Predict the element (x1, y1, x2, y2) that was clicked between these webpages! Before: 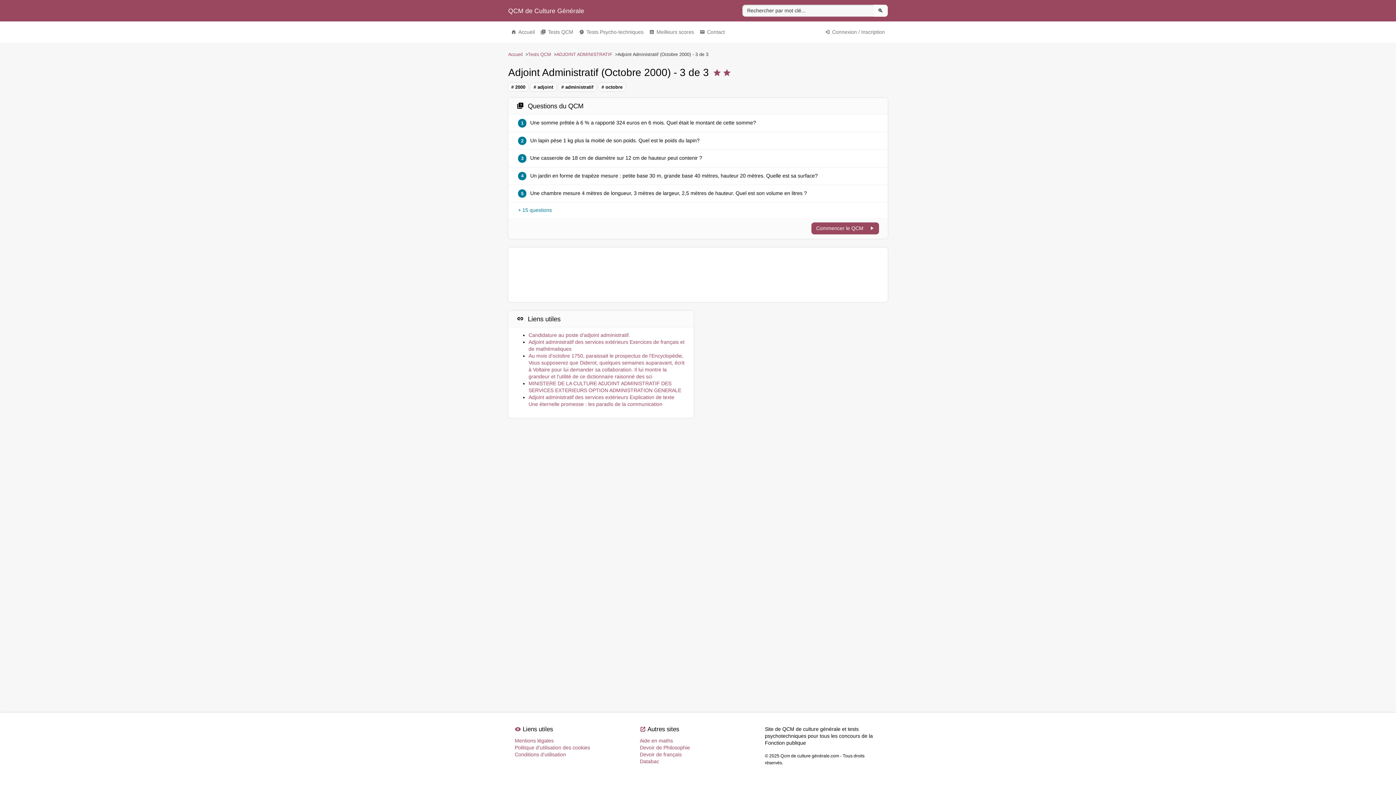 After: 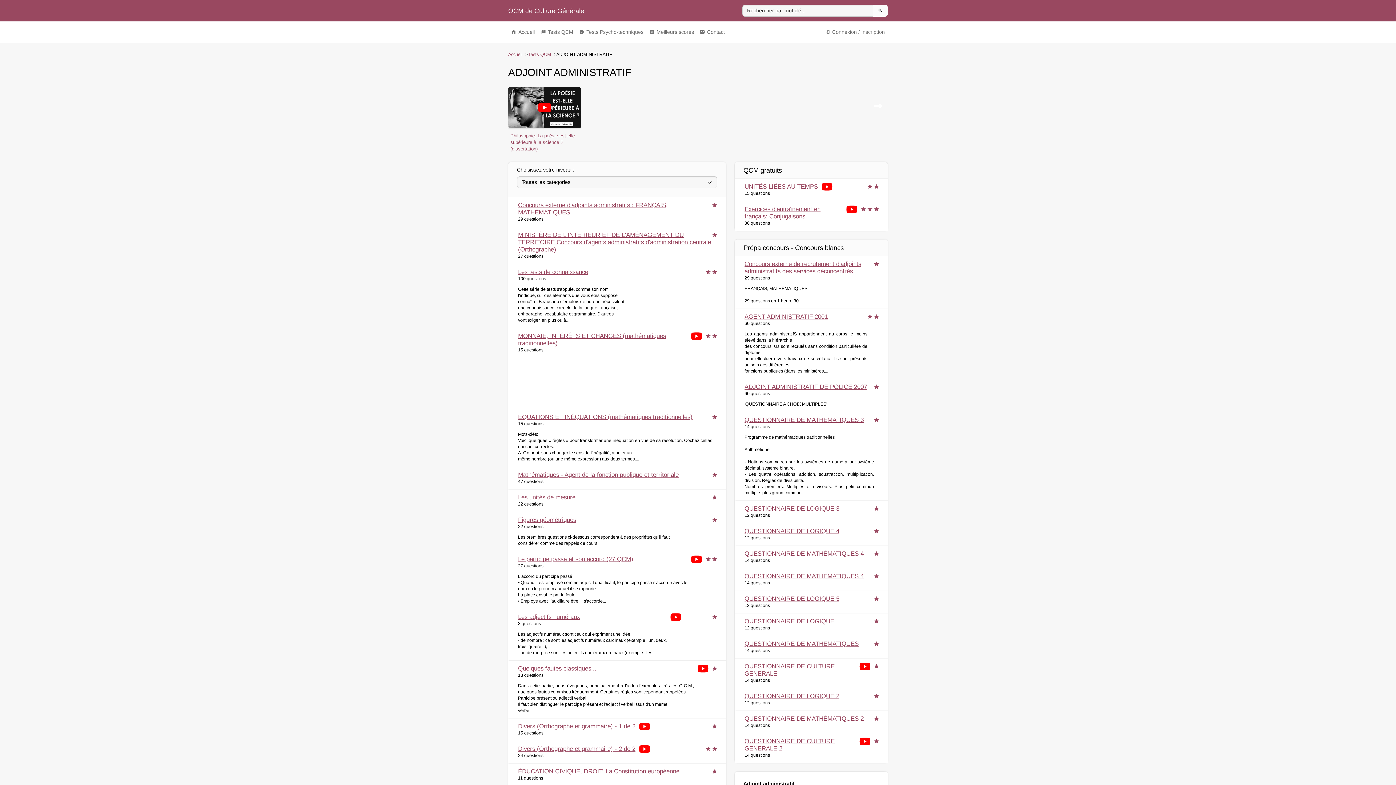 Action: bbox: (556, 52, 612, 57) label: ADJOINT ADMINISTRATIF